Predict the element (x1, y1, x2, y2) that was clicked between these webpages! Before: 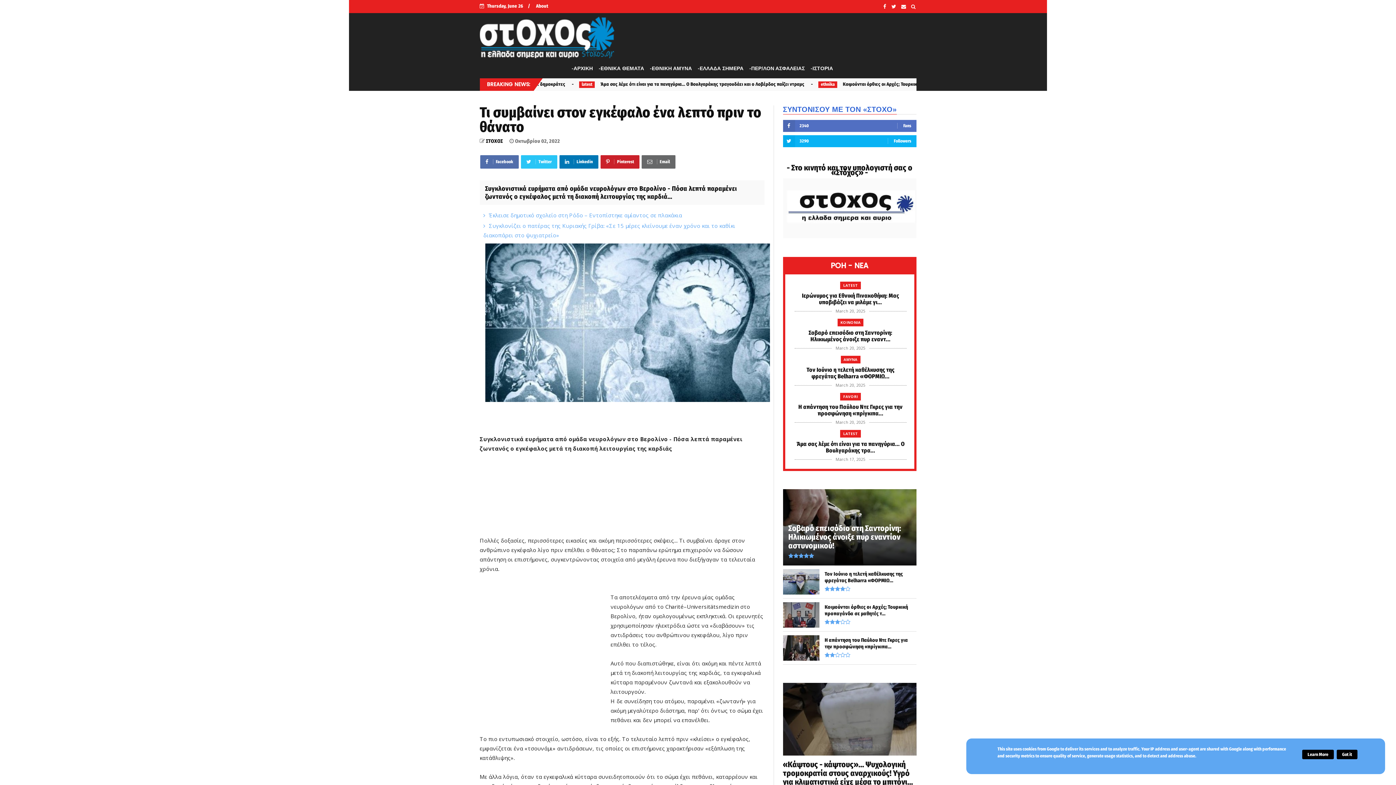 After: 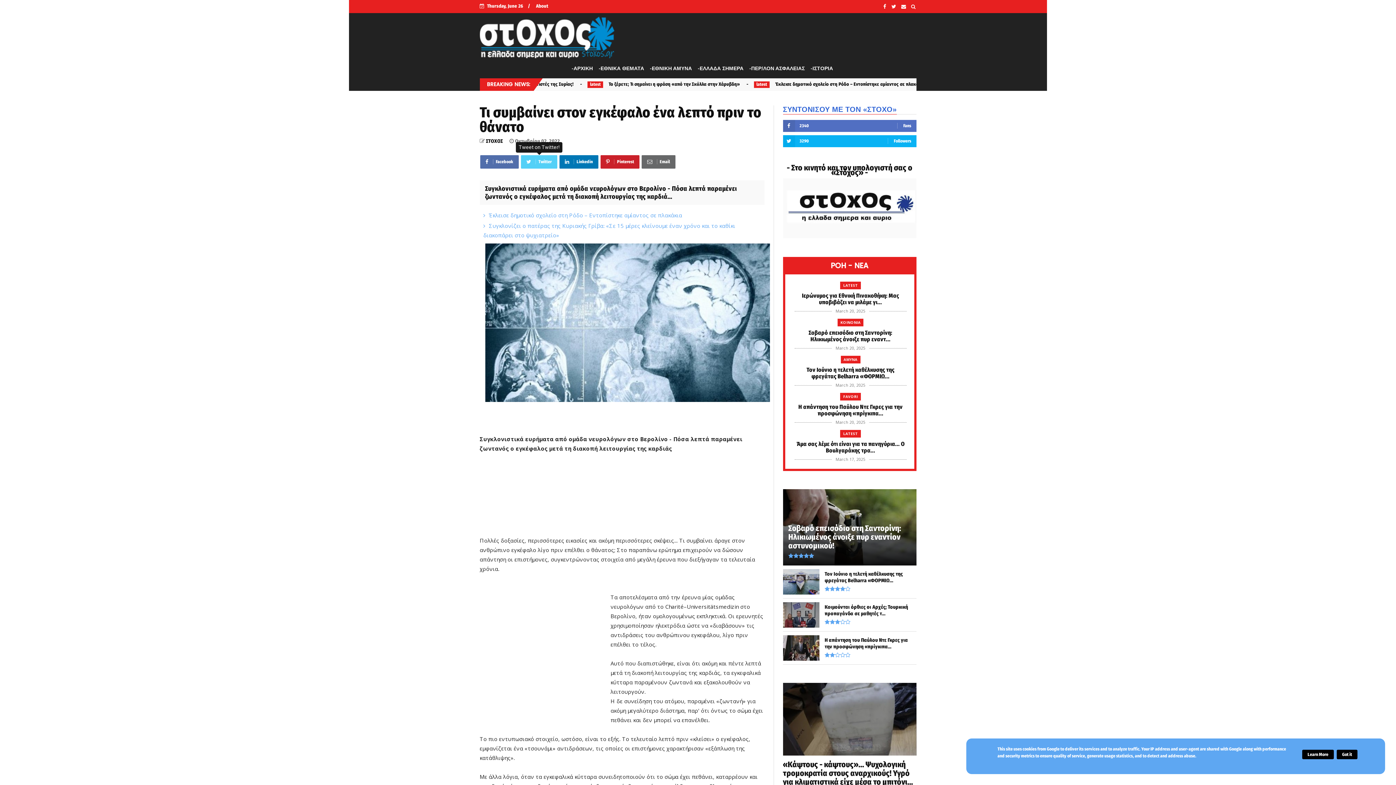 Action: bbox: (520, 155, 557, 168) label:  Twitter